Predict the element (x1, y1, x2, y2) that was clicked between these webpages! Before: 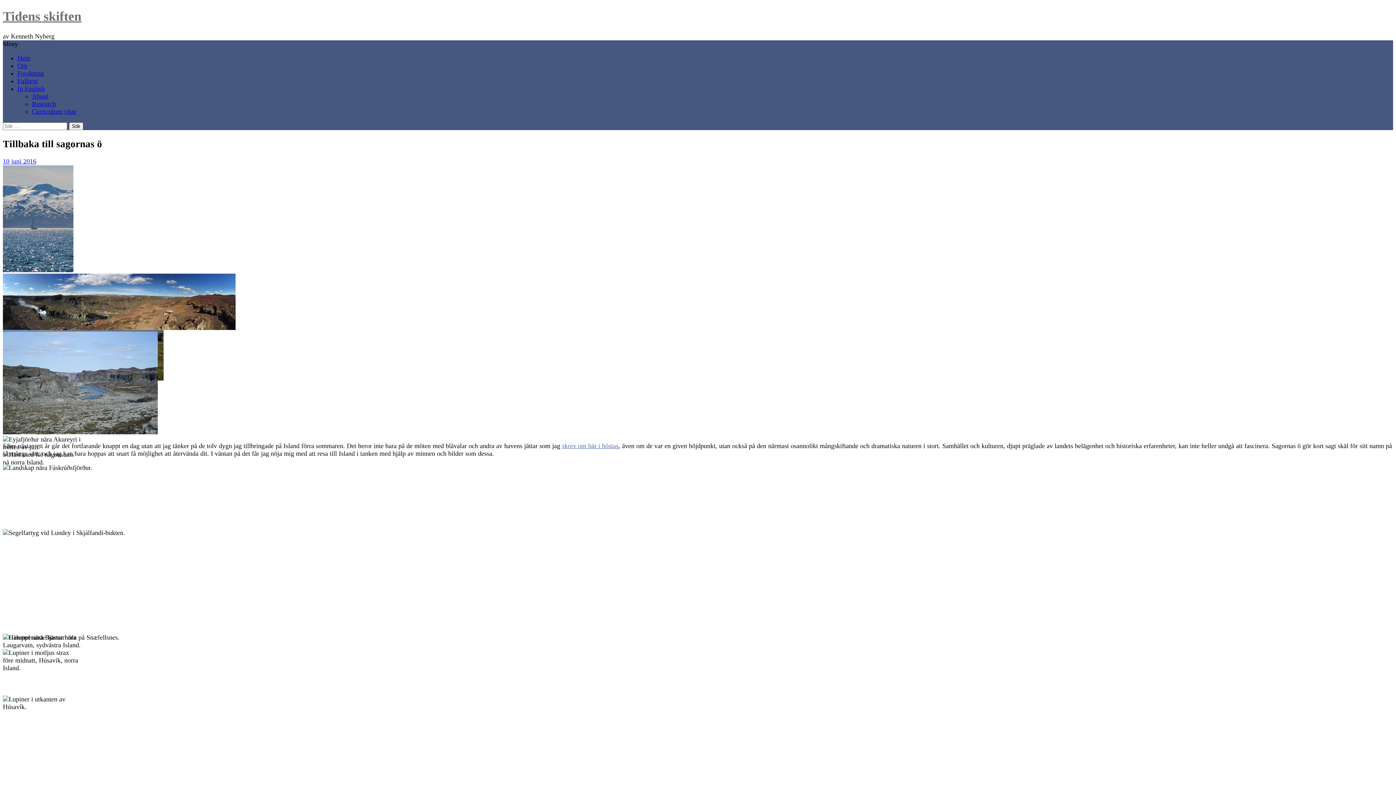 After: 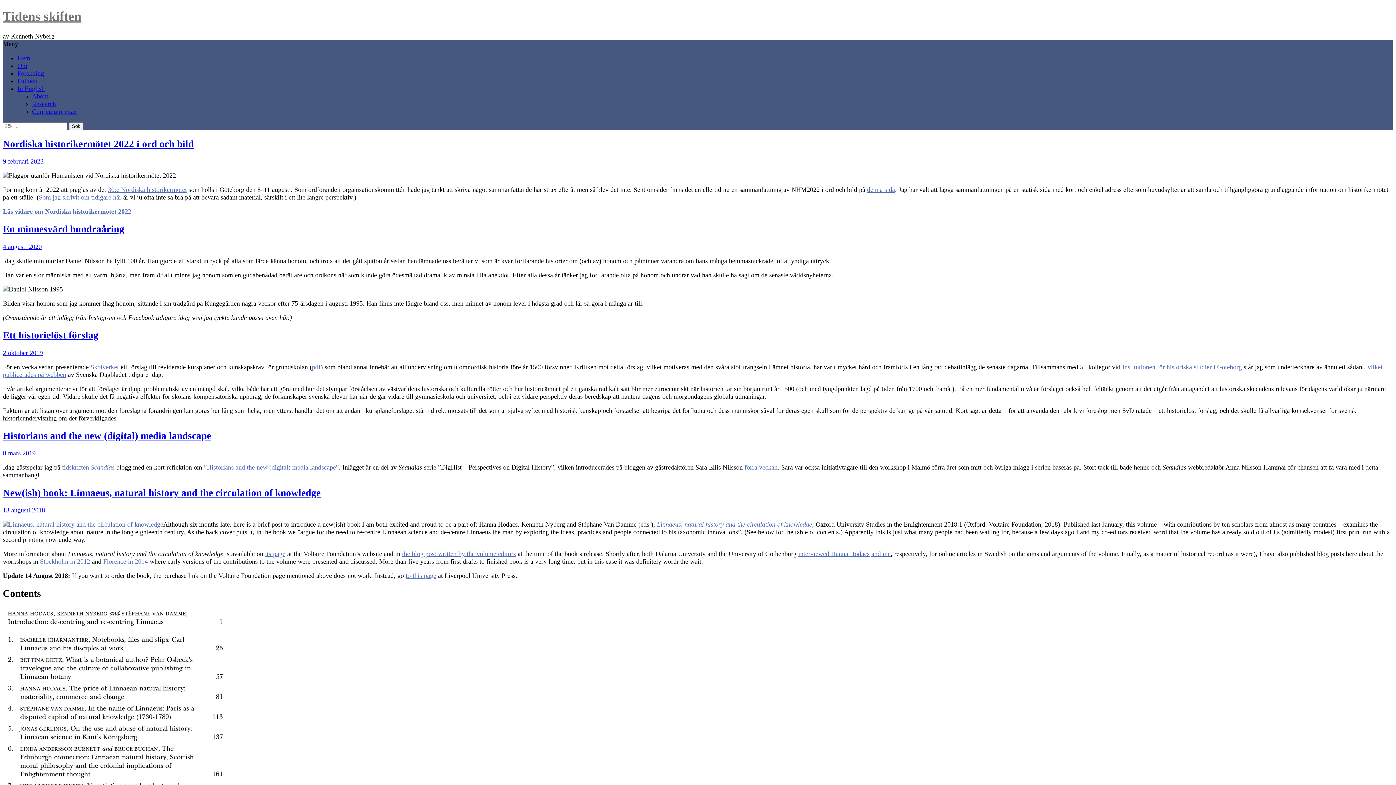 Action: bbox: (17, 54, 30, 61) label: Hem